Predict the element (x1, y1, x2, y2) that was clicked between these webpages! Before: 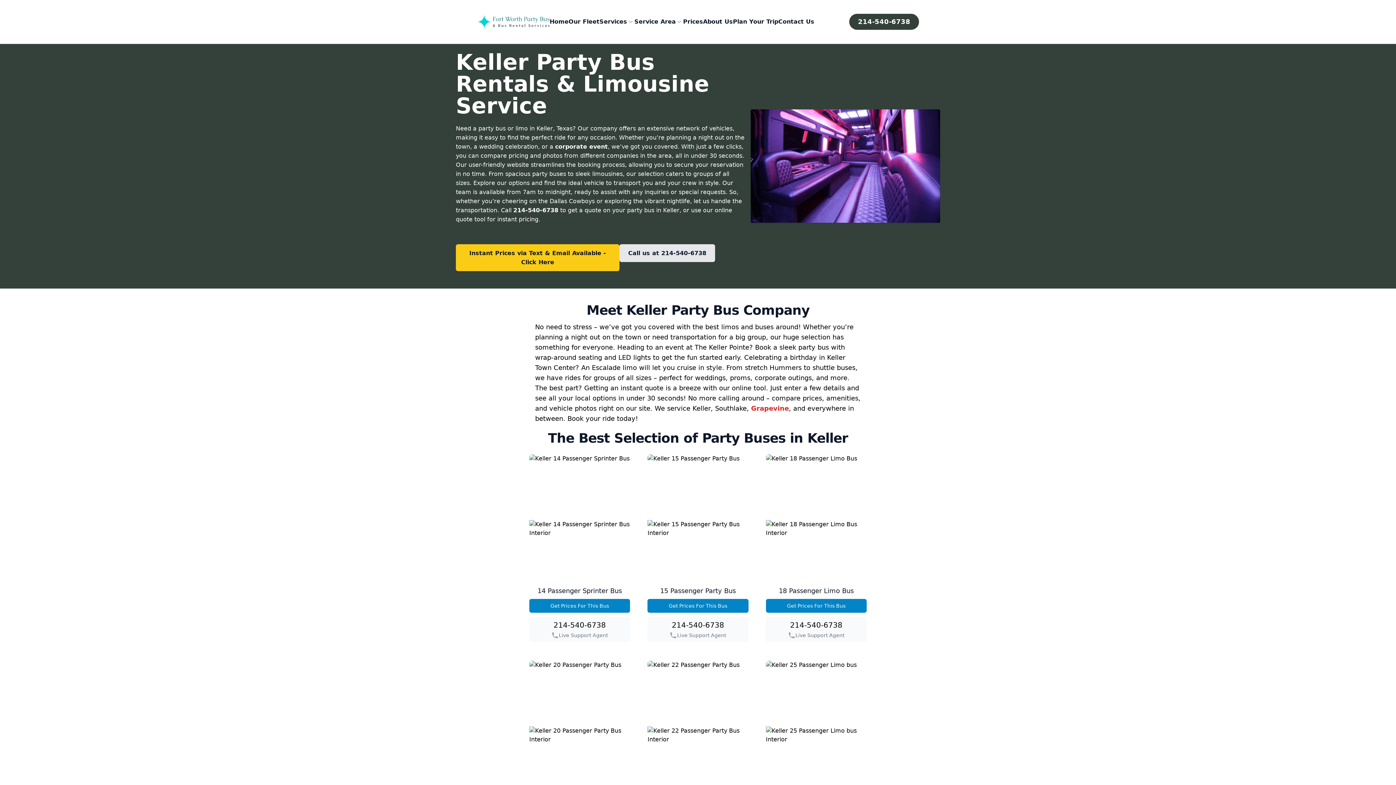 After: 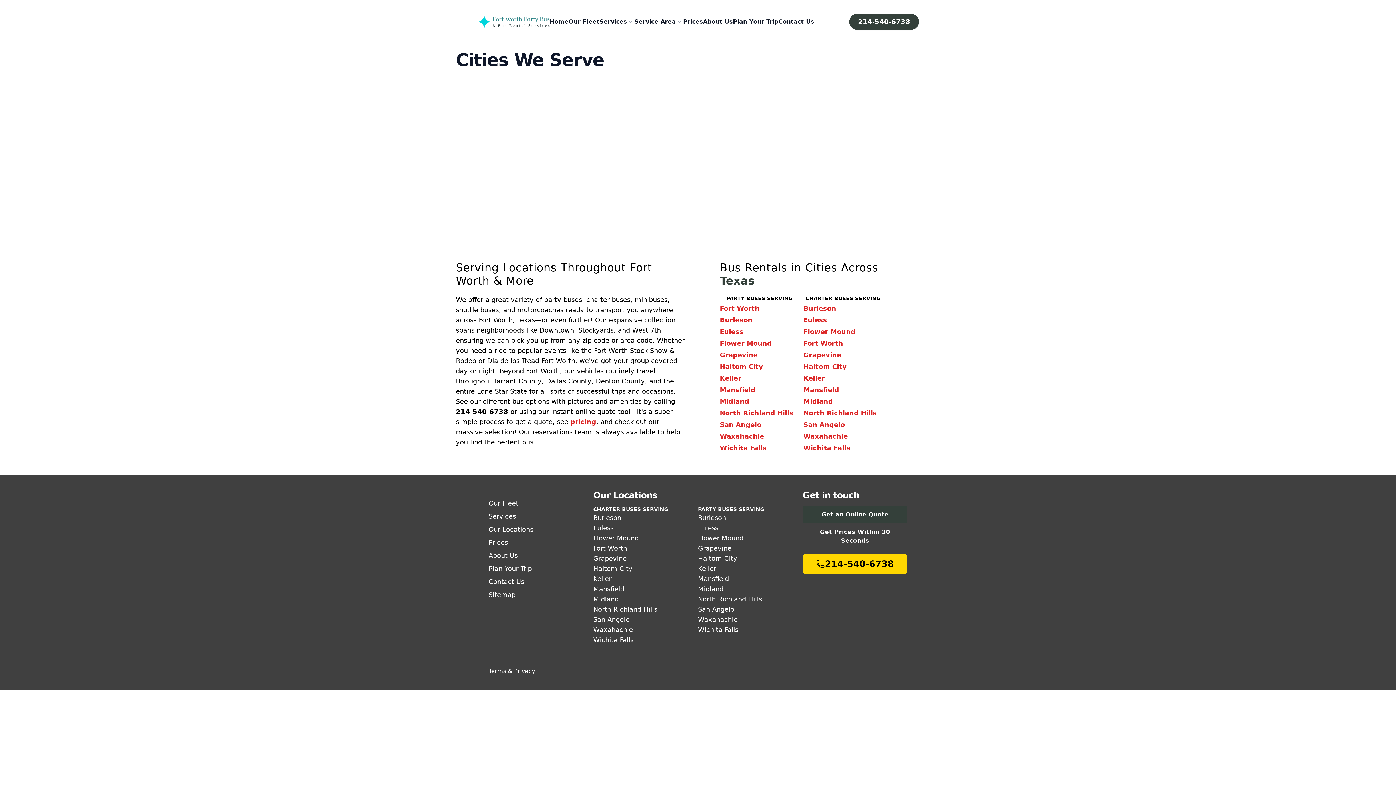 Action: label: Service Area bbox: (634, 17, 683, 26)